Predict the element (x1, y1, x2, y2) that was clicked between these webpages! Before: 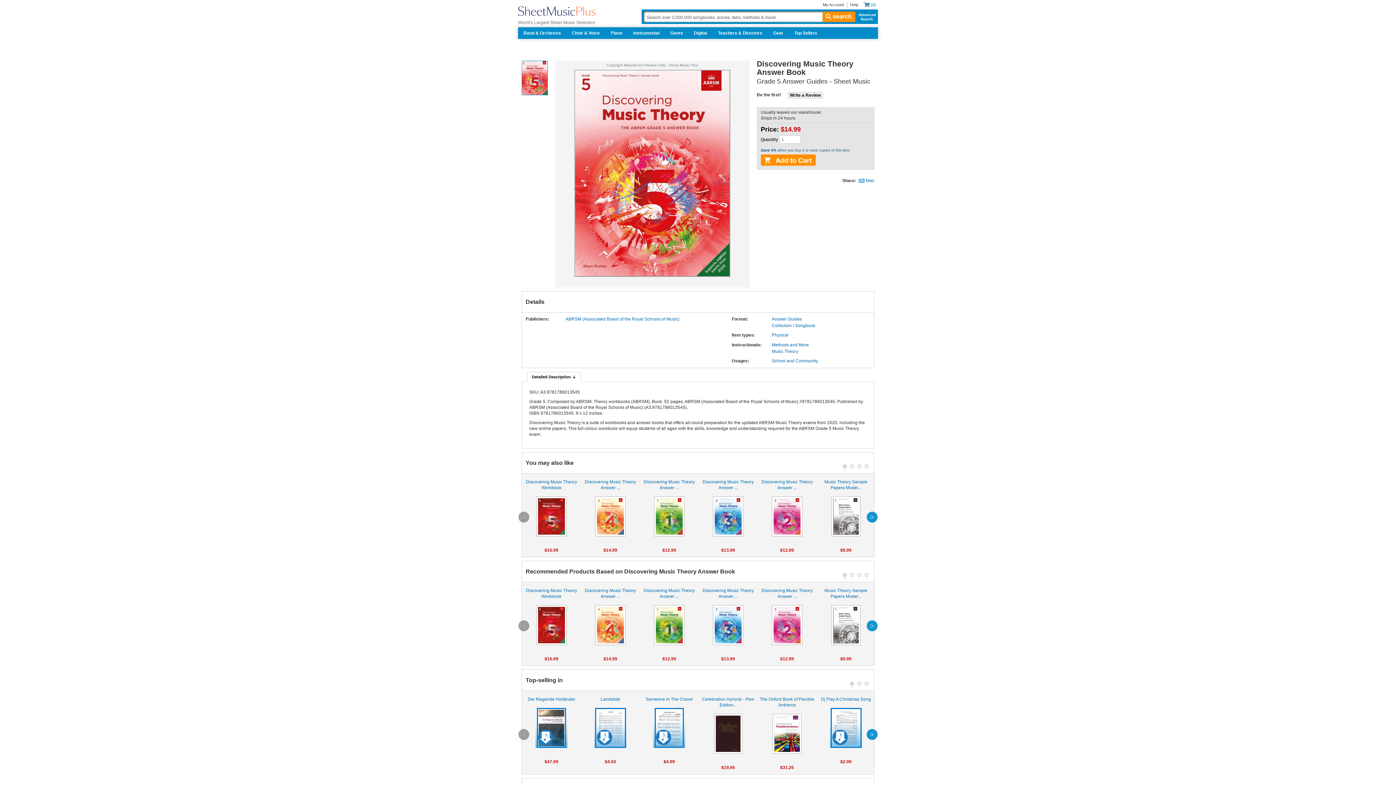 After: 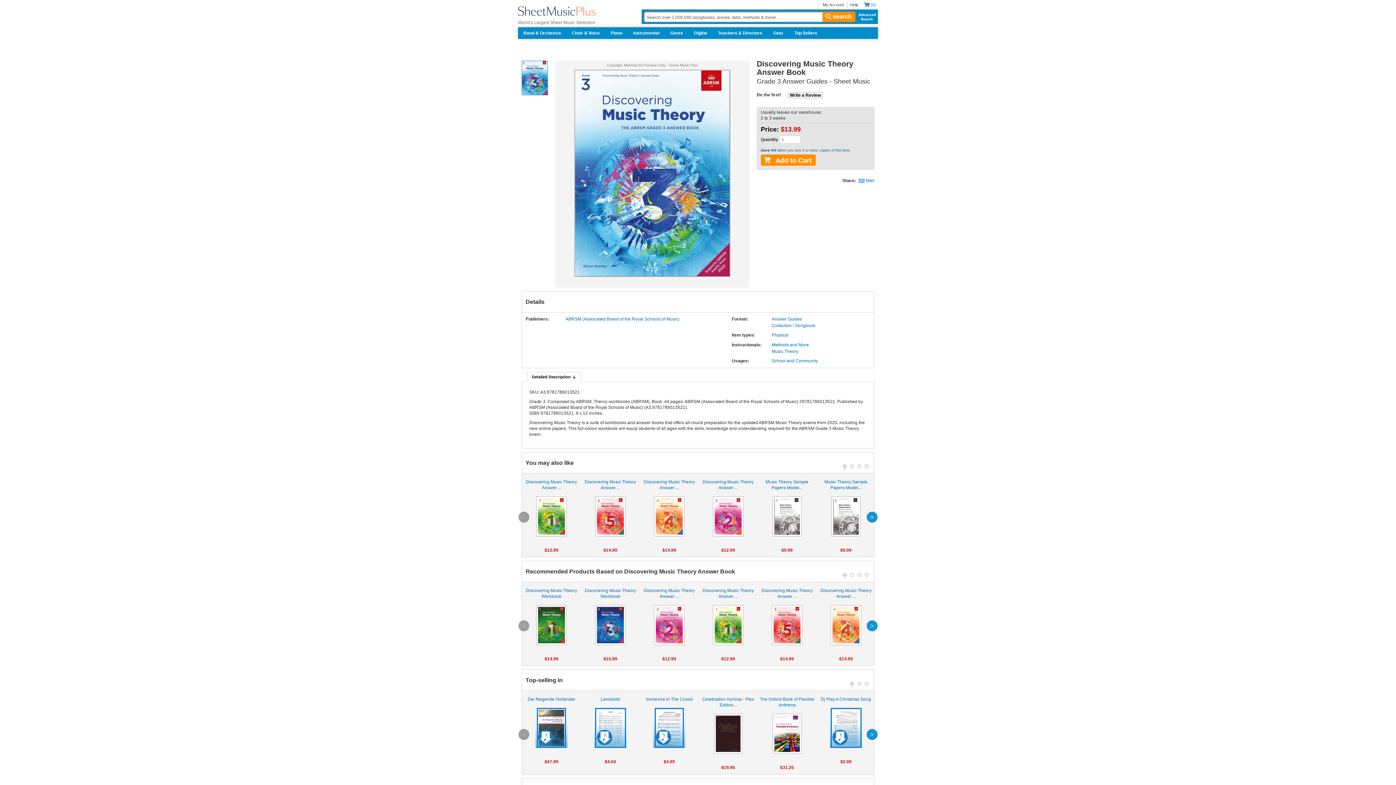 Action: label: Discovering Music Theory Answer ...

 bbox: (700, 588, 756, 645)